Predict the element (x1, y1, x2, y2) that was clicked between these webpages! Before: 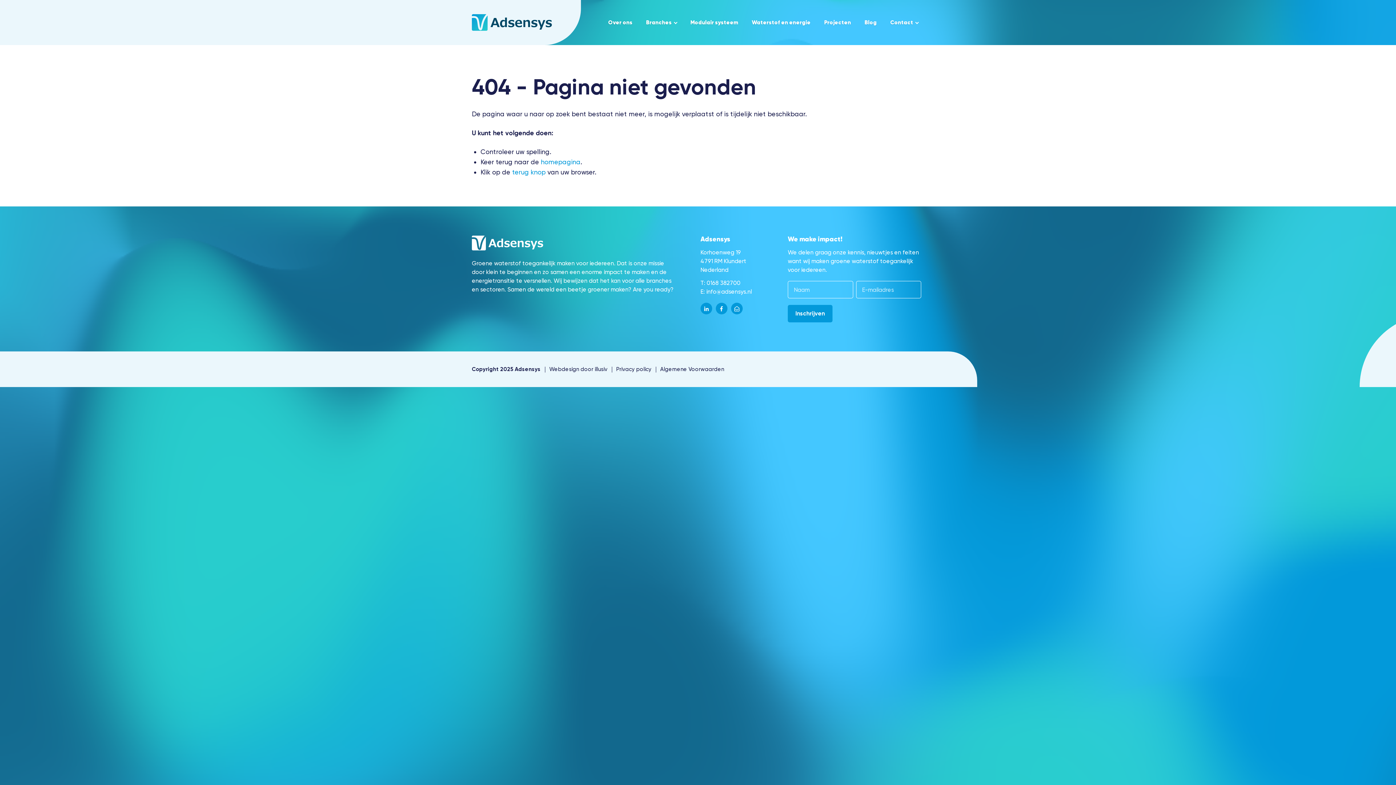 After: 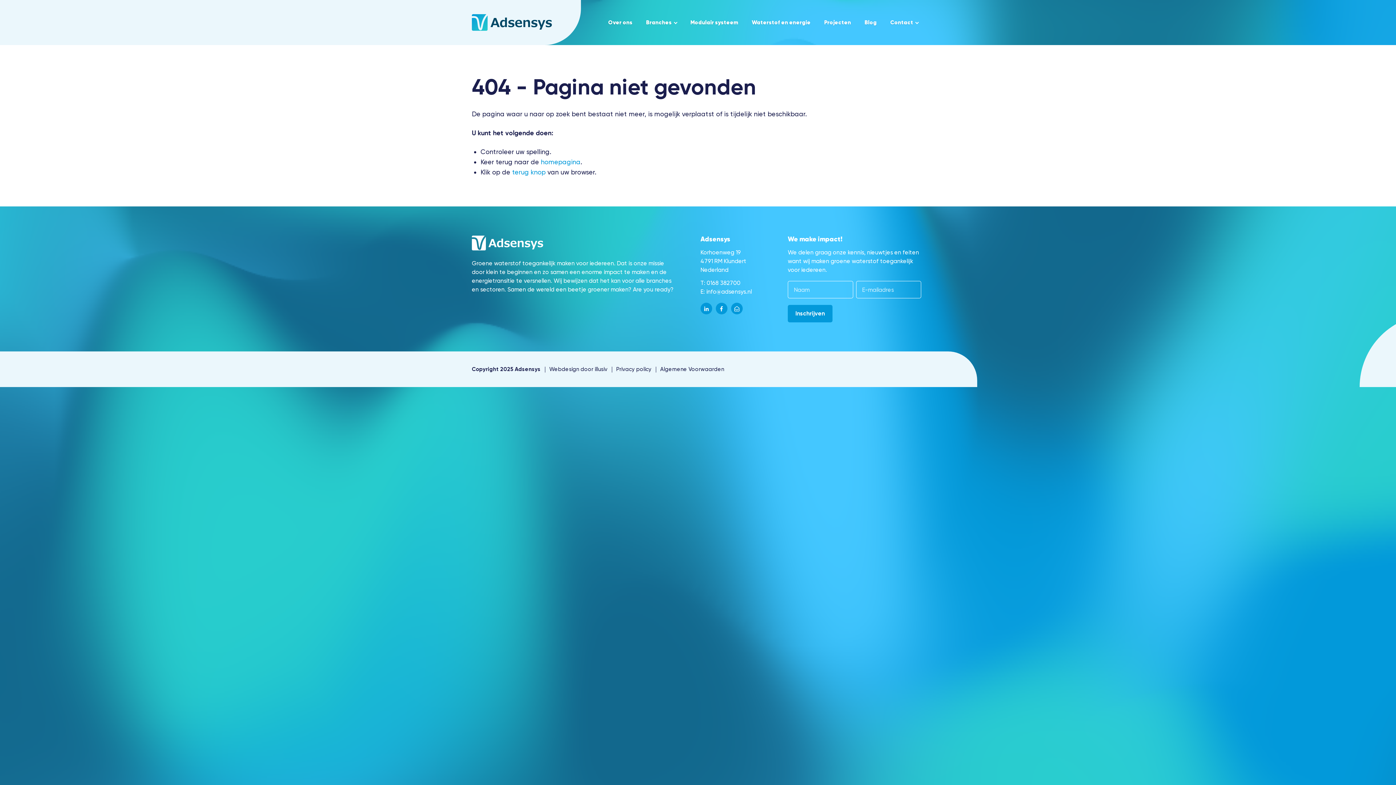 Action: label: Inschrijven bbox: (788, 305, 832, 322)